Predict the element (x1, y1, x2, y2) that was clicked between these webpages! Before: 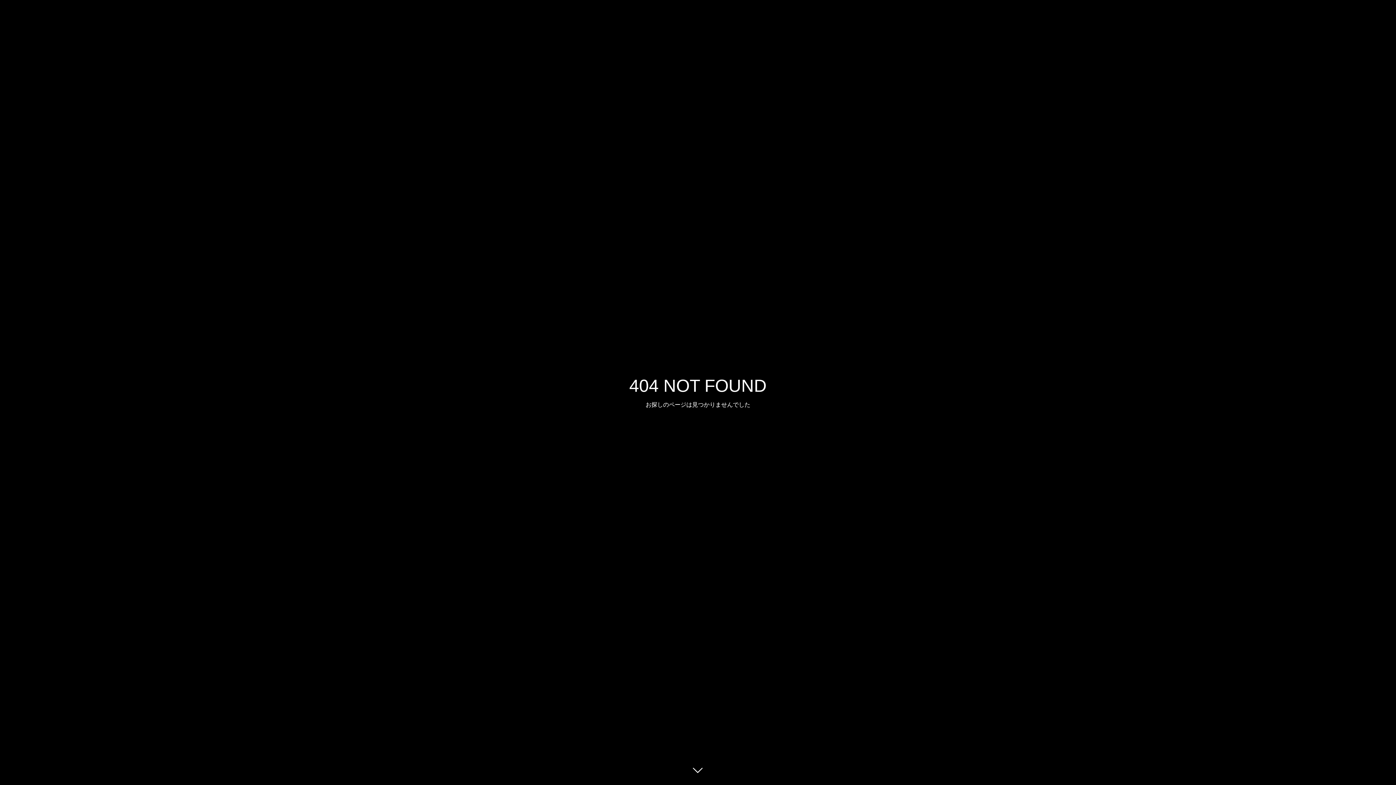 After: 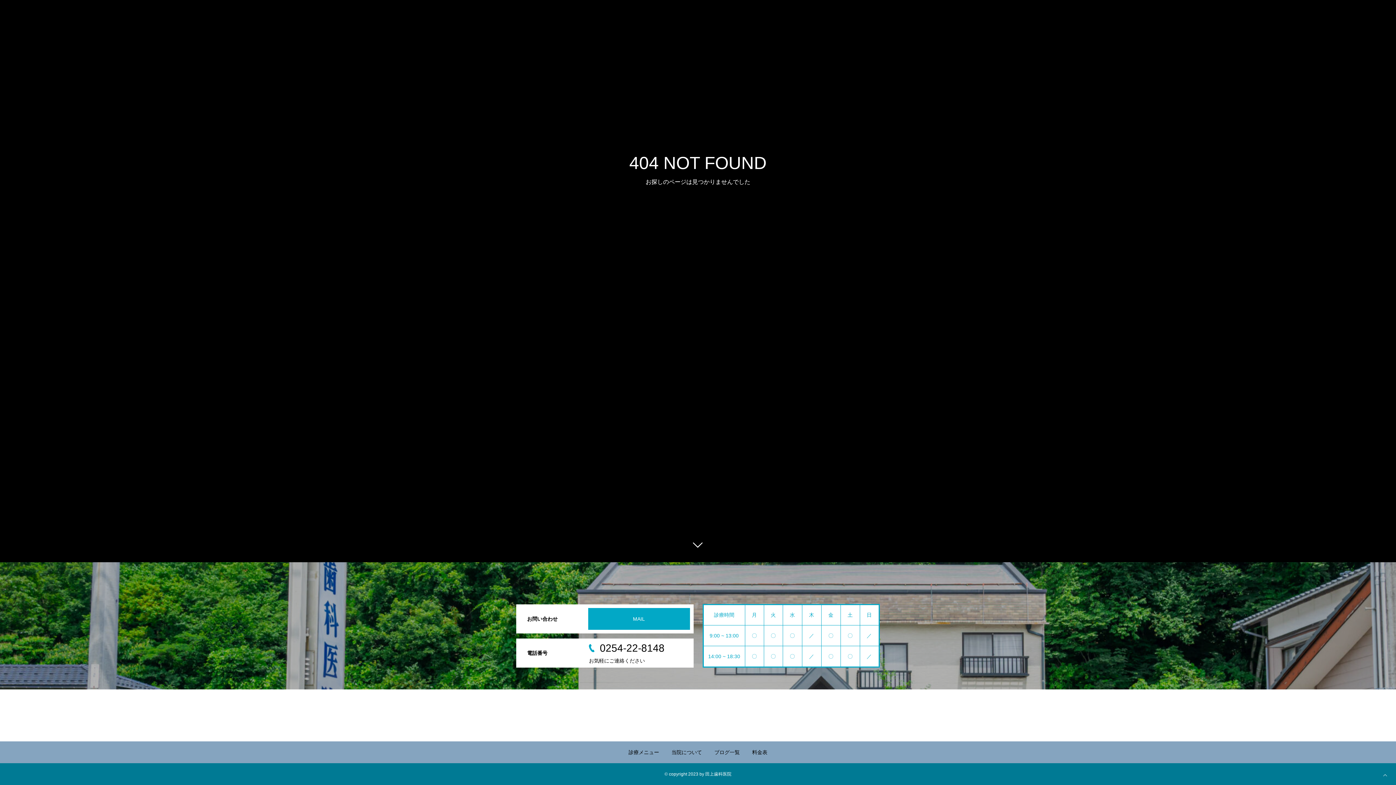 Action: bbox: (687, 760, 709, 781)